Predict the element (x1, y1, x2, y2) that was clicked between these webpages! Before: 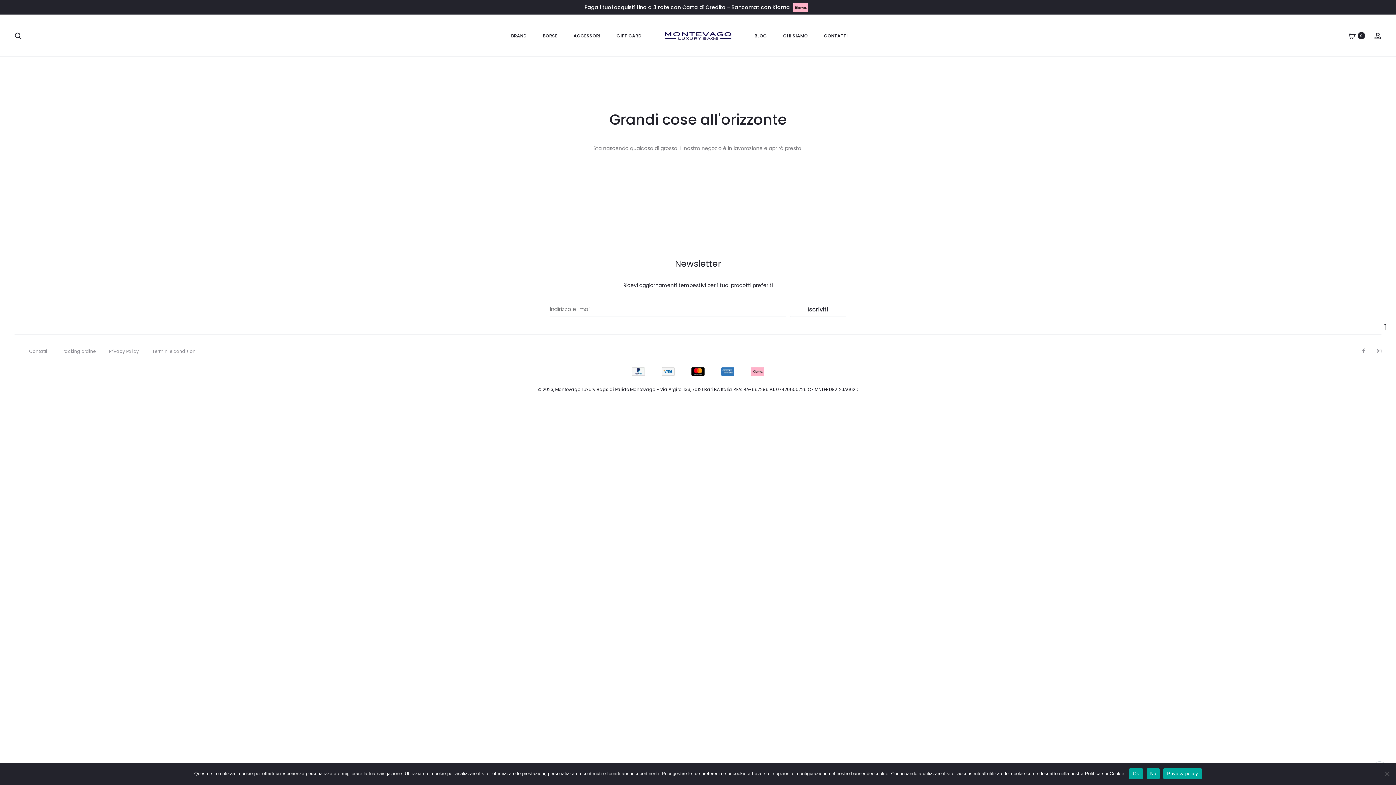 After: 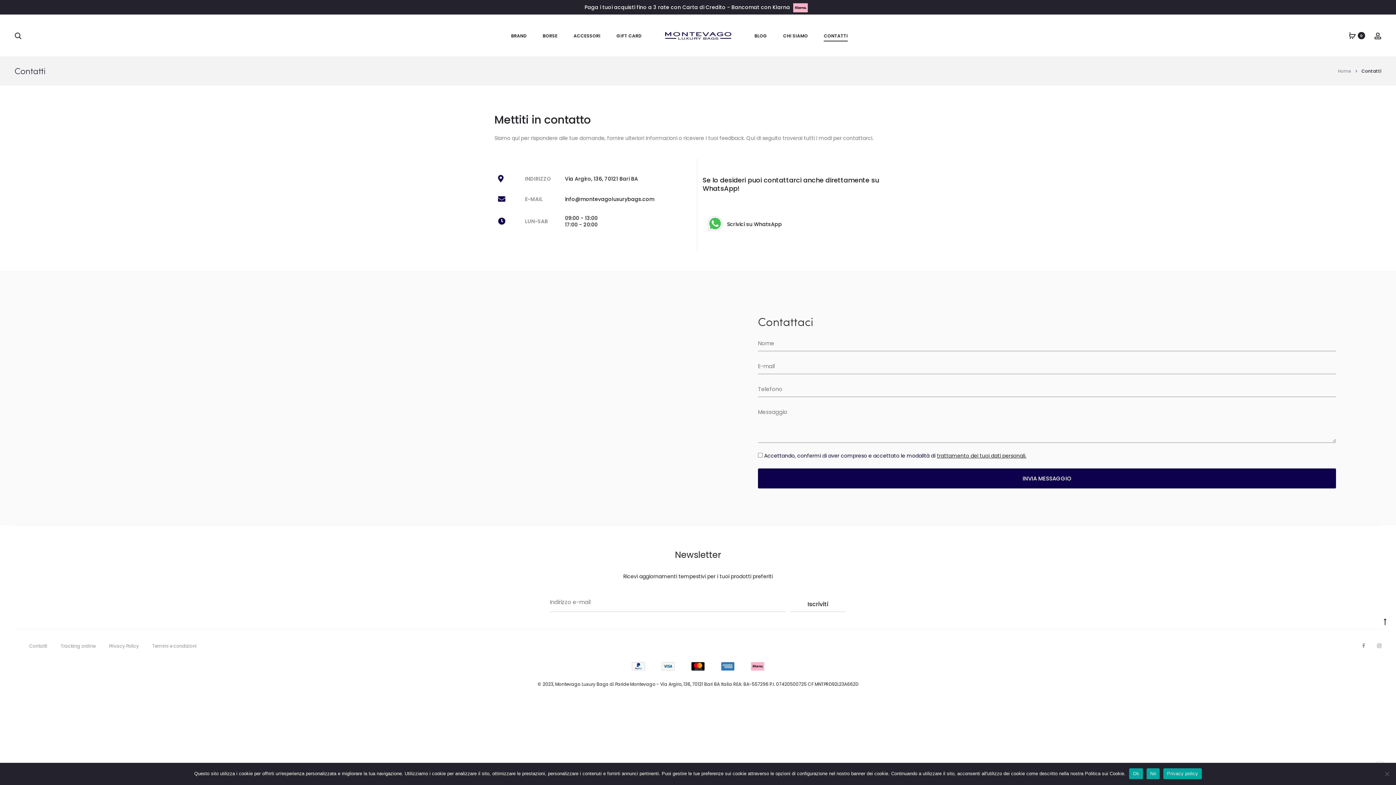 Action: bbox: (824, 31, 848, 40) label: CONTATTI